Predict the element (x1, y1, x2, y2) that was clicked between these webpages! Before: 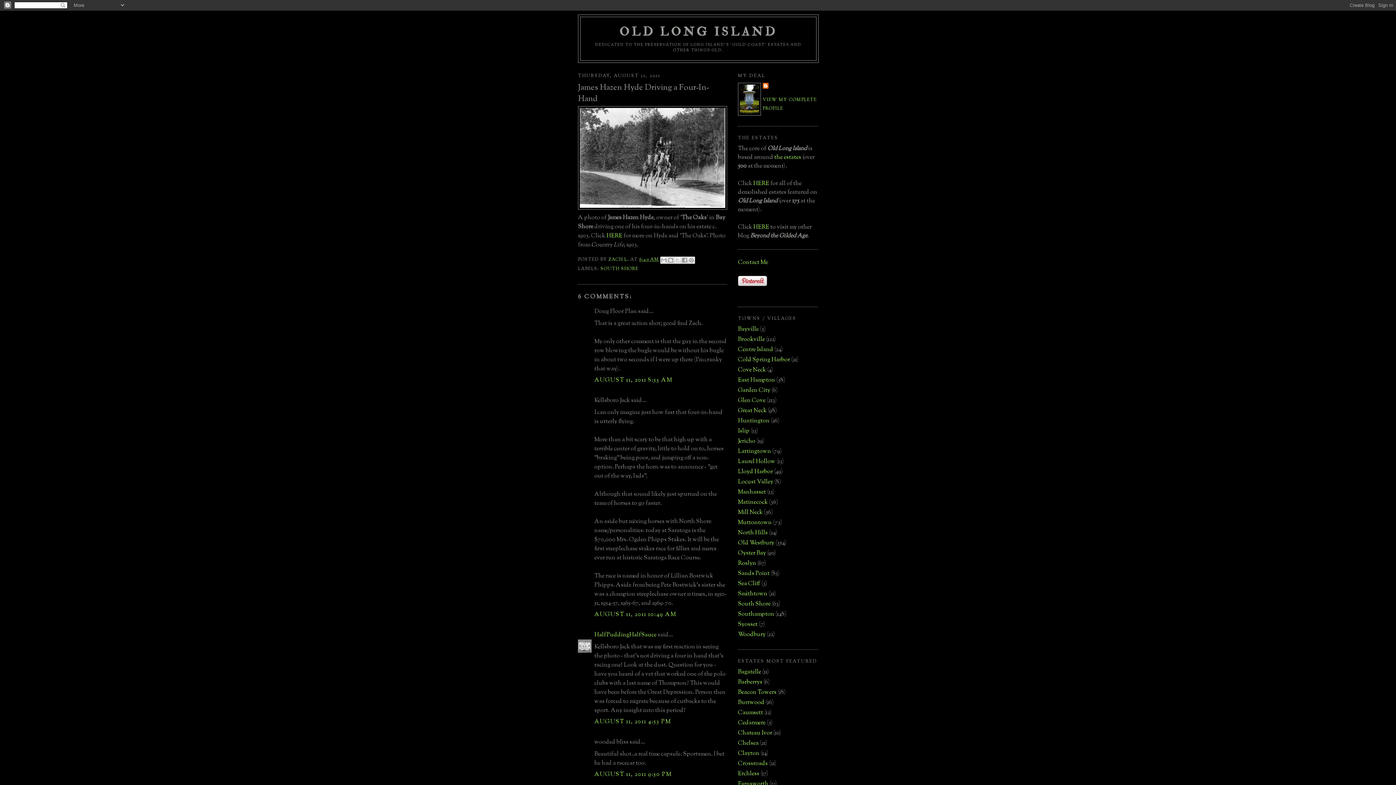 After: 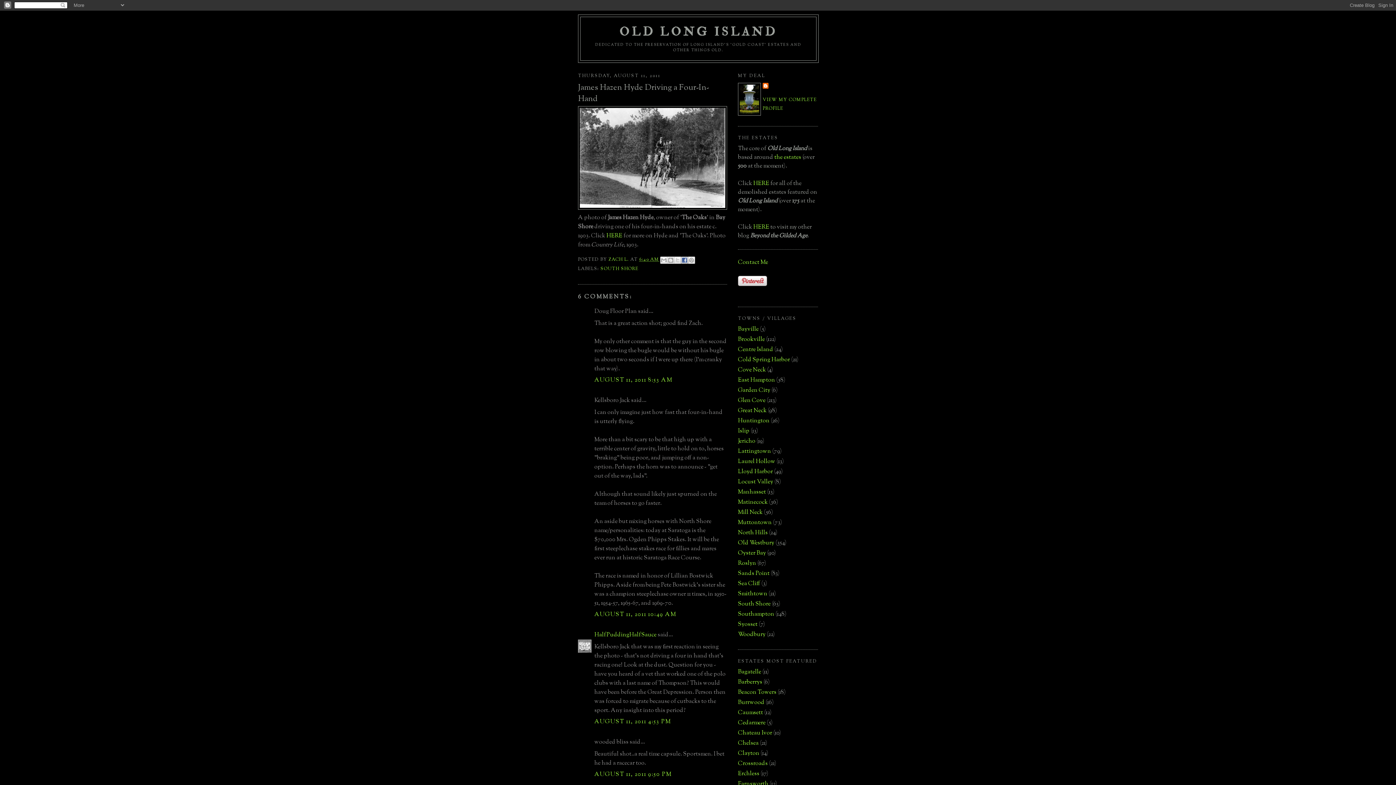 Action: label: SHARE TO FACEBOOK bbox: (681, 256, 688, 263)